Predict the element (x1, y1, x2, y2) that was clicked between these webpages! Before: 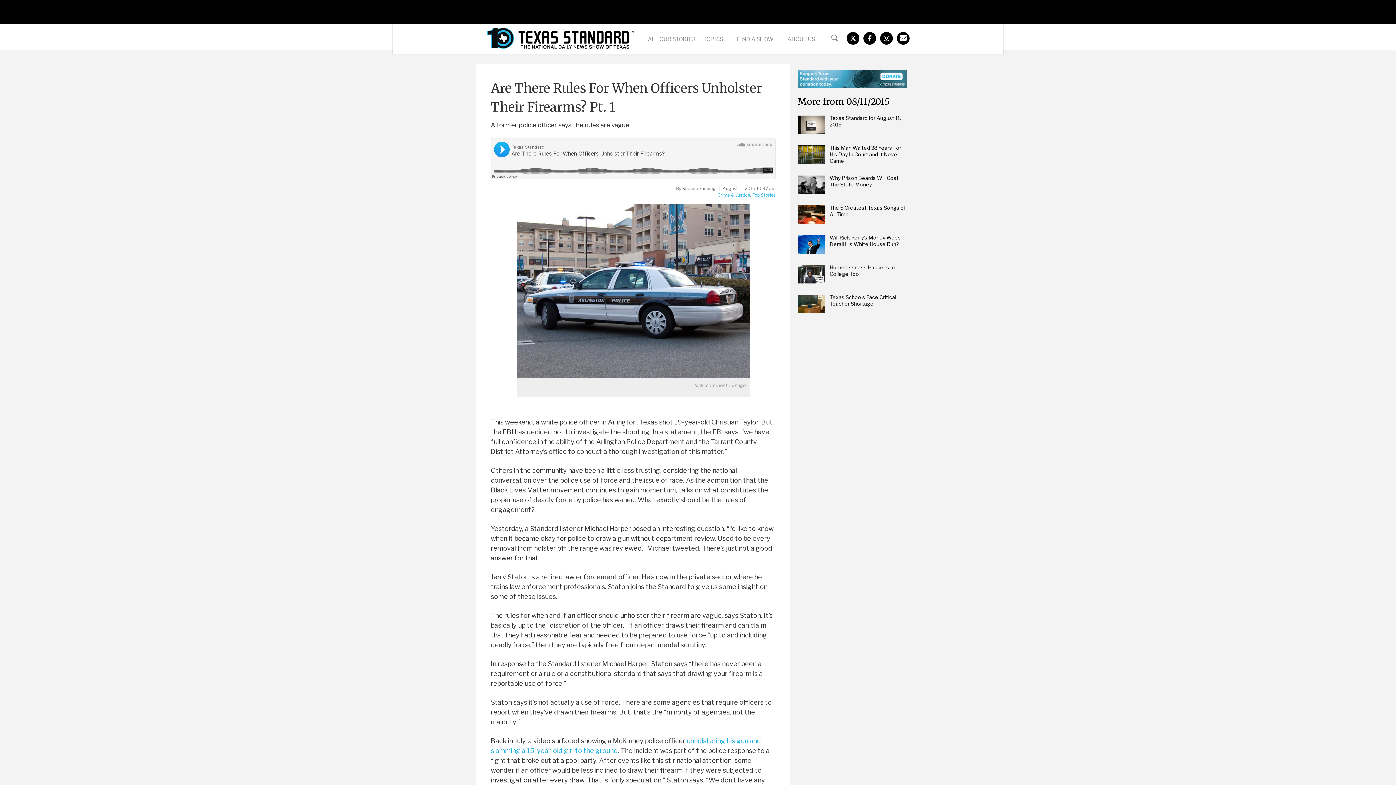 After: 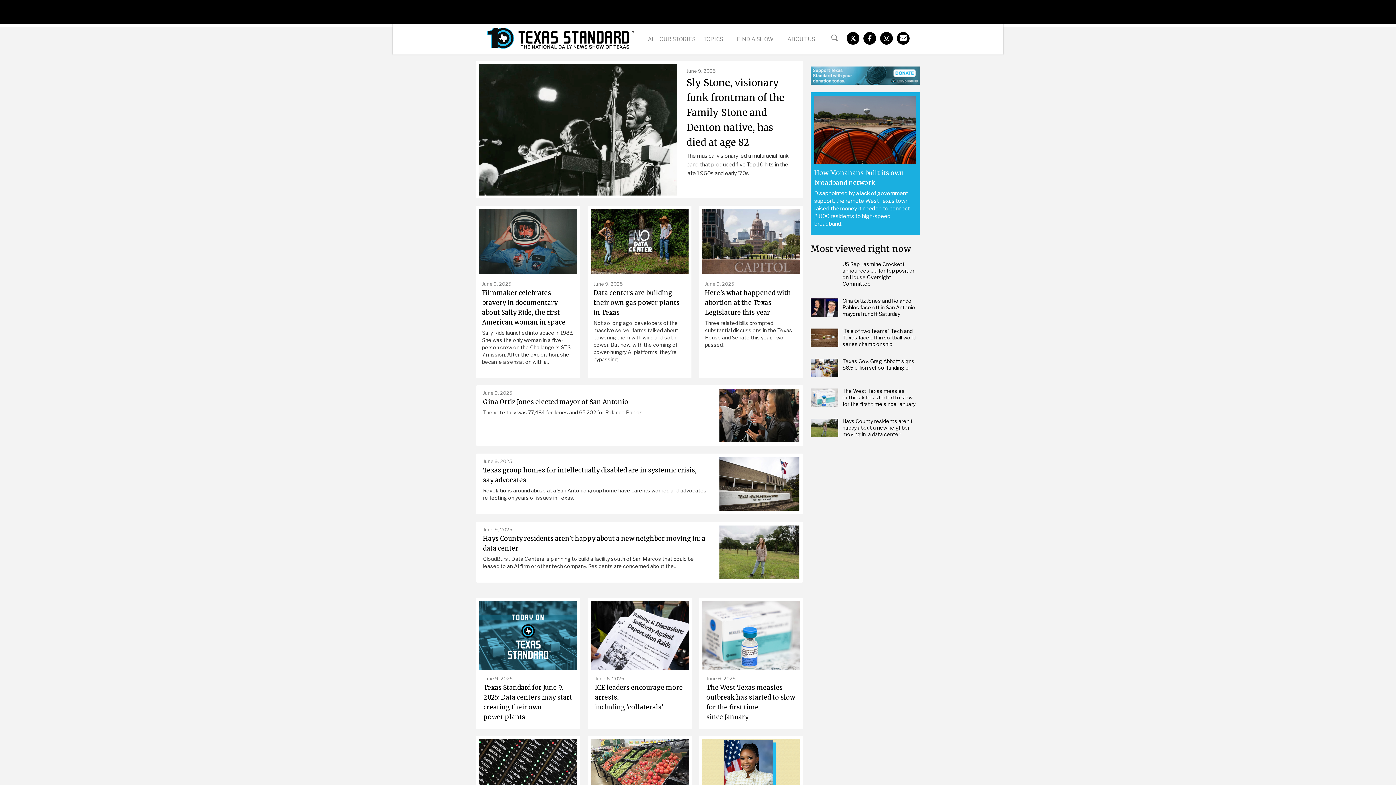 Action: bbox: (486, 27, 634, 48)